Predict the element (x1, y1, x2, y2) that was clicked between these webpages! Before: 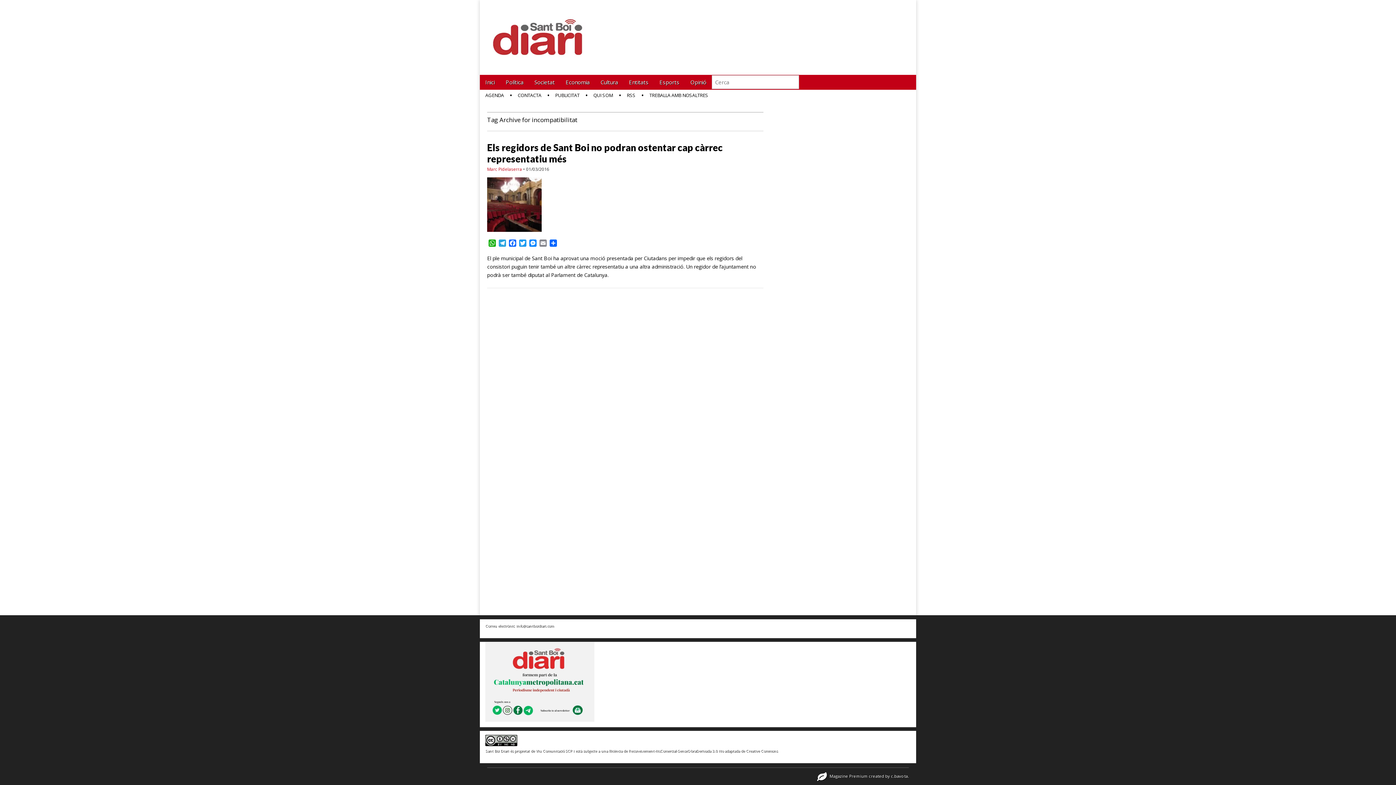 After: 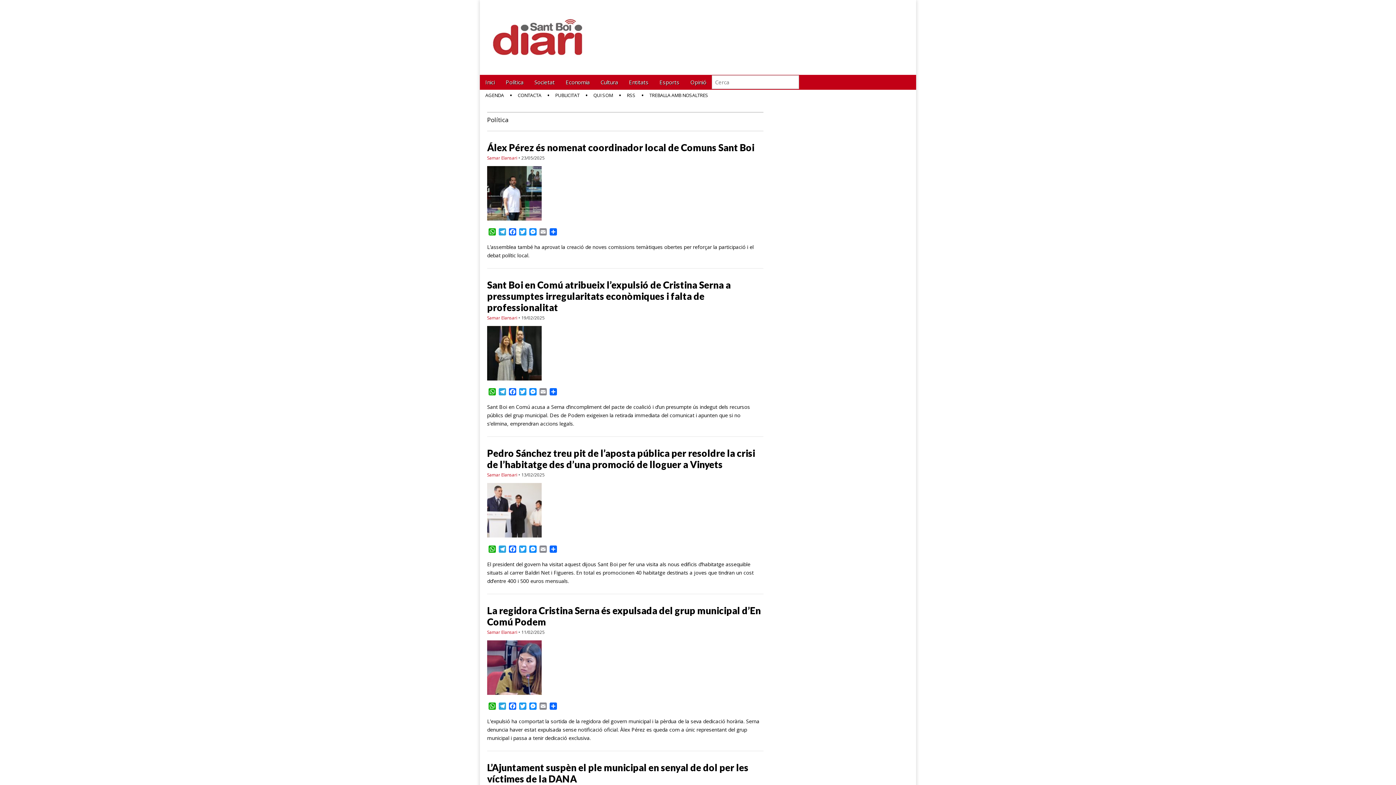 Action: label: Política bbox: (500, 74, 529, 89)